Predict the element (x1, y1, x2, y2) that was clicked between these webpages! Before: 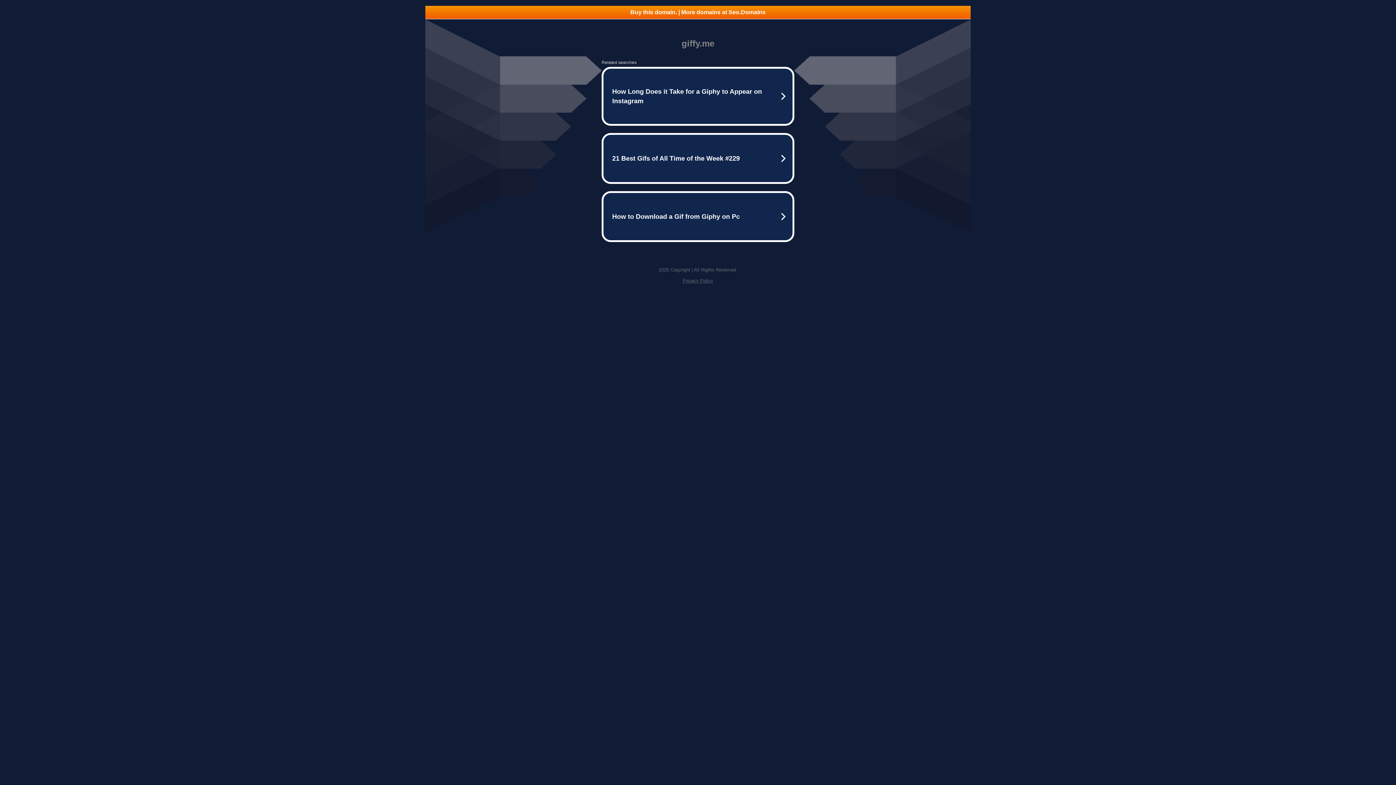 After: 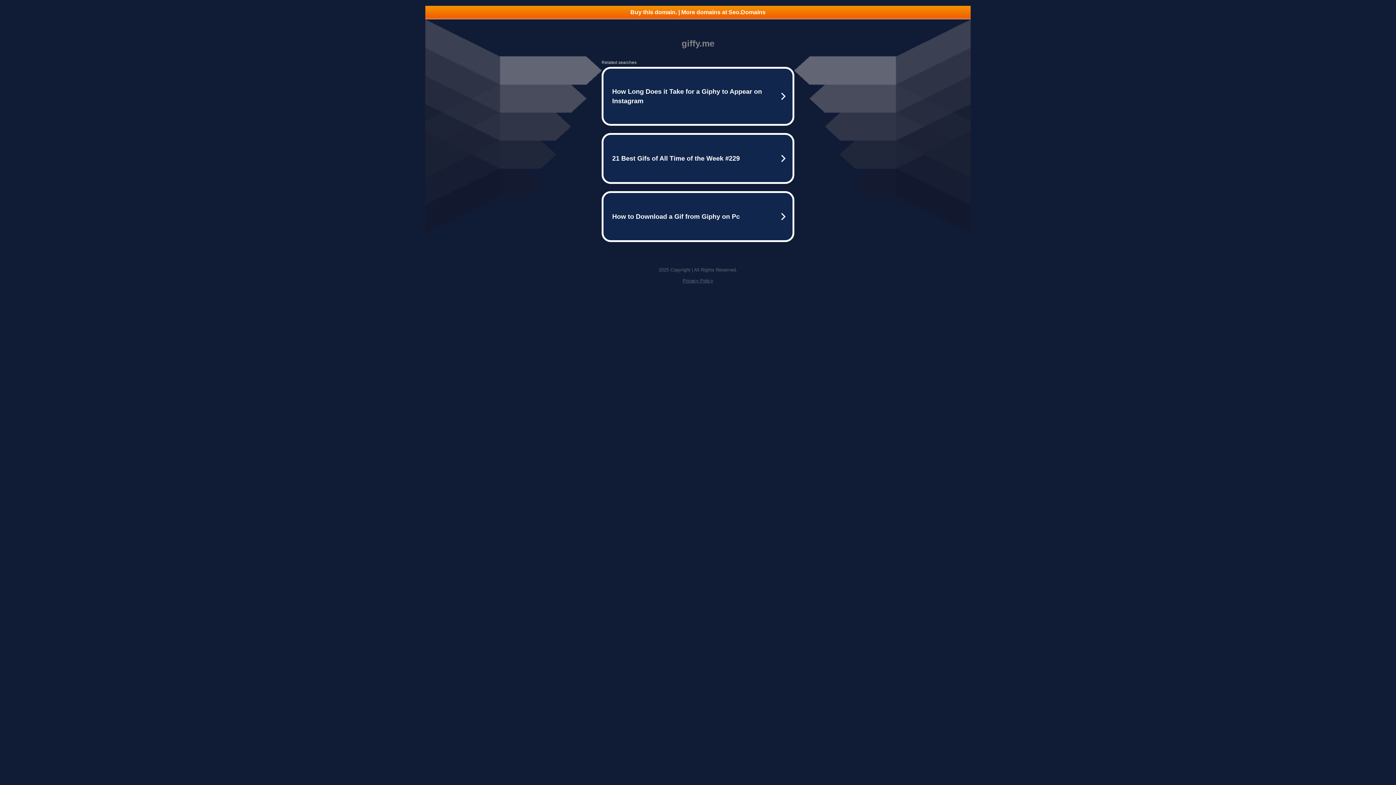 Action: label: Buy this domain. | More domains at Seo.Domains bbox: (425, 5, 970, 18)